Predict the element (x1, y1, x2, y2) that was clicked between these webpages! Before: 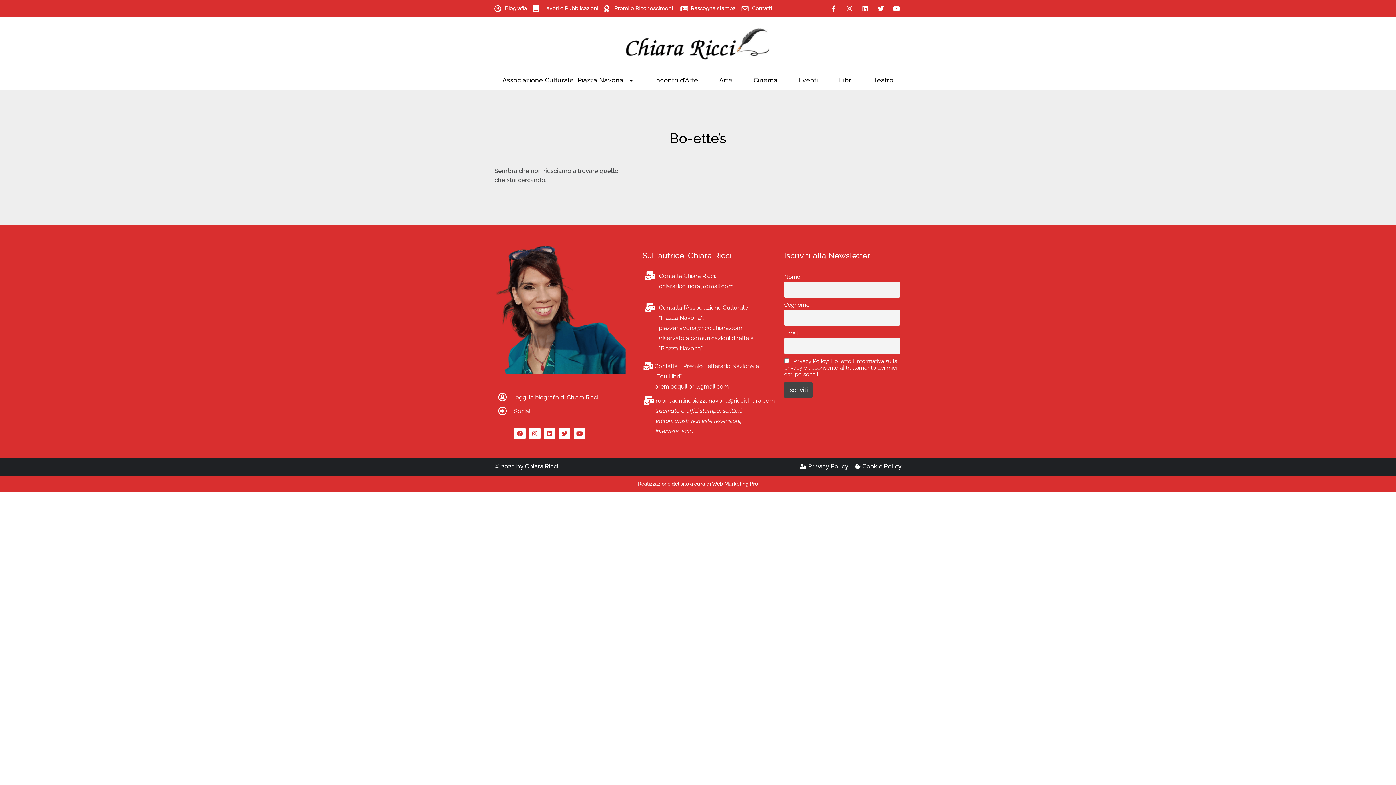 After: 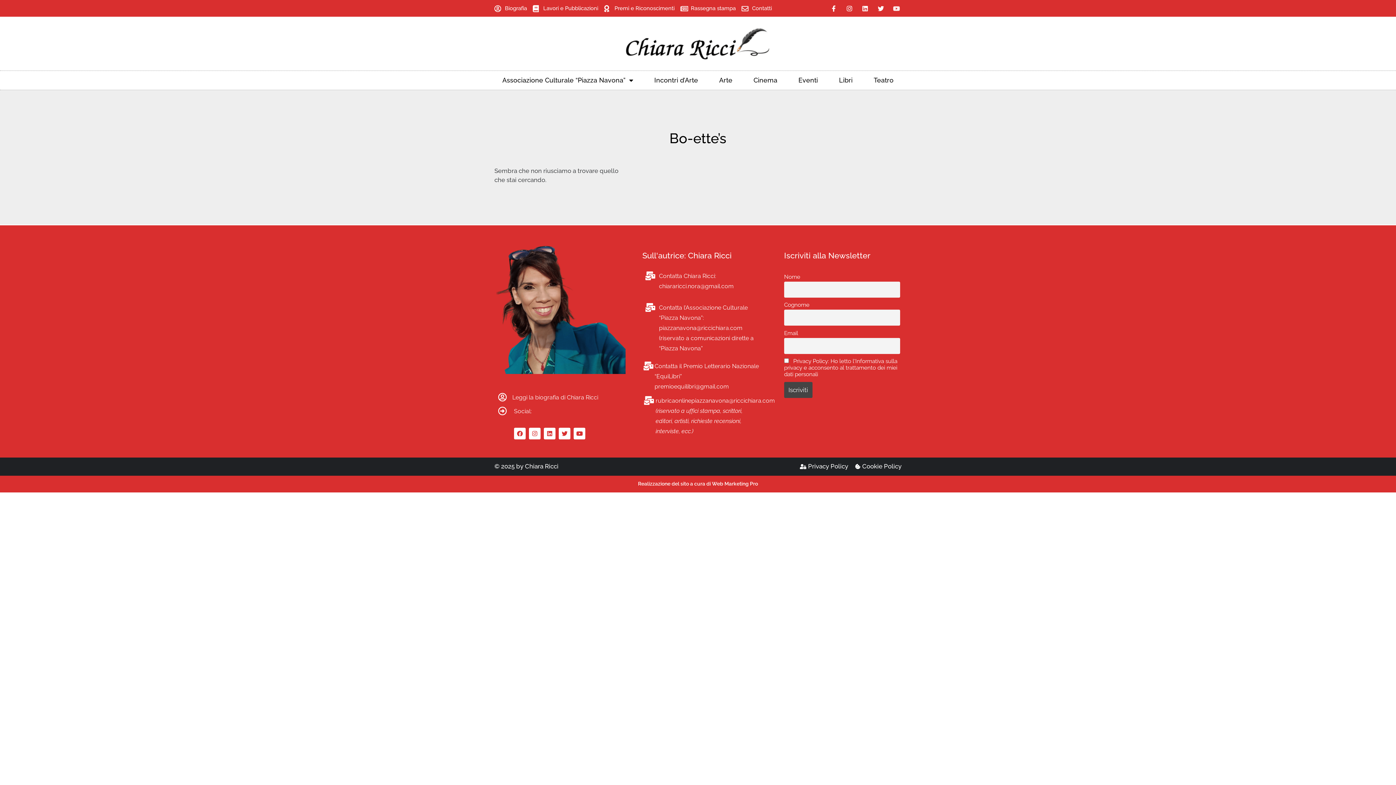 Action: bbox: (890, 2, 902, 14) label: Youtube